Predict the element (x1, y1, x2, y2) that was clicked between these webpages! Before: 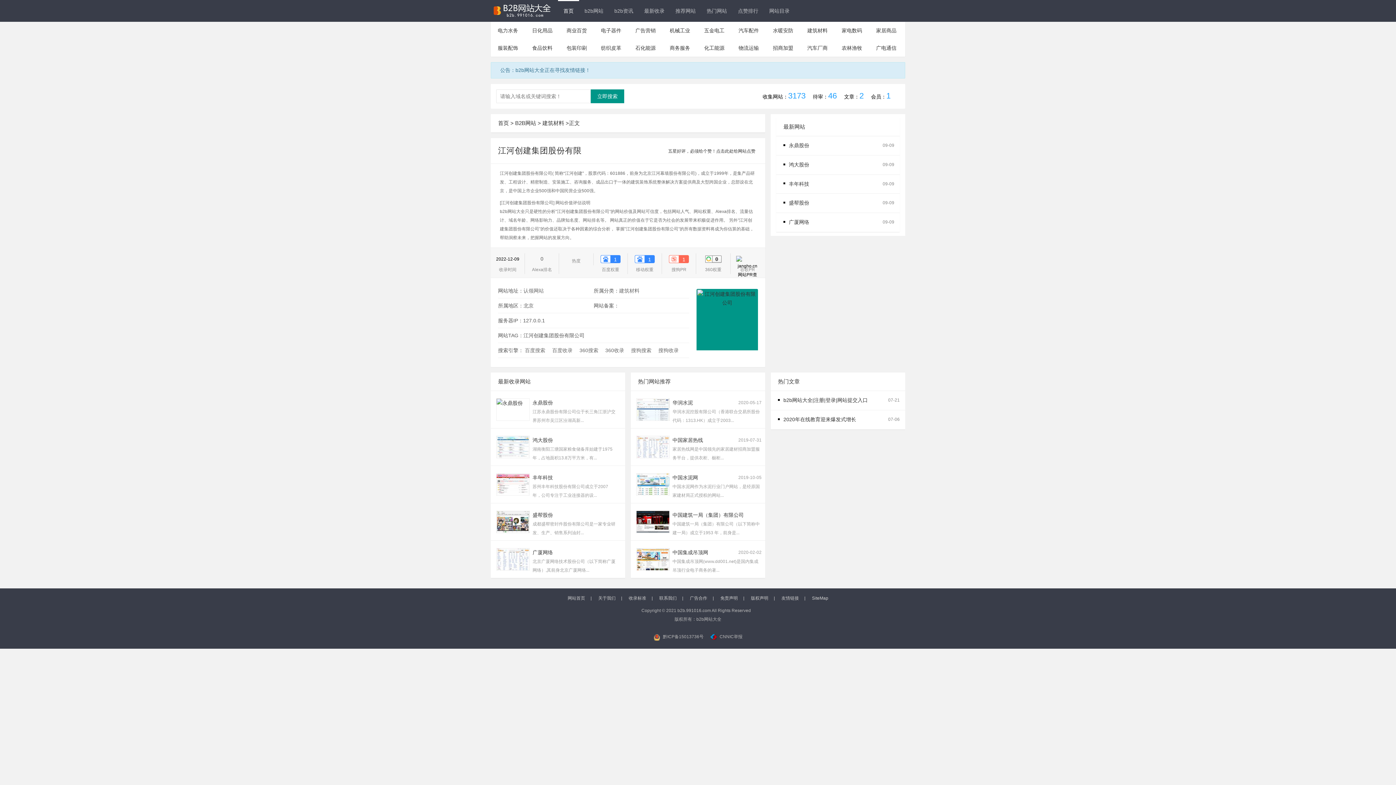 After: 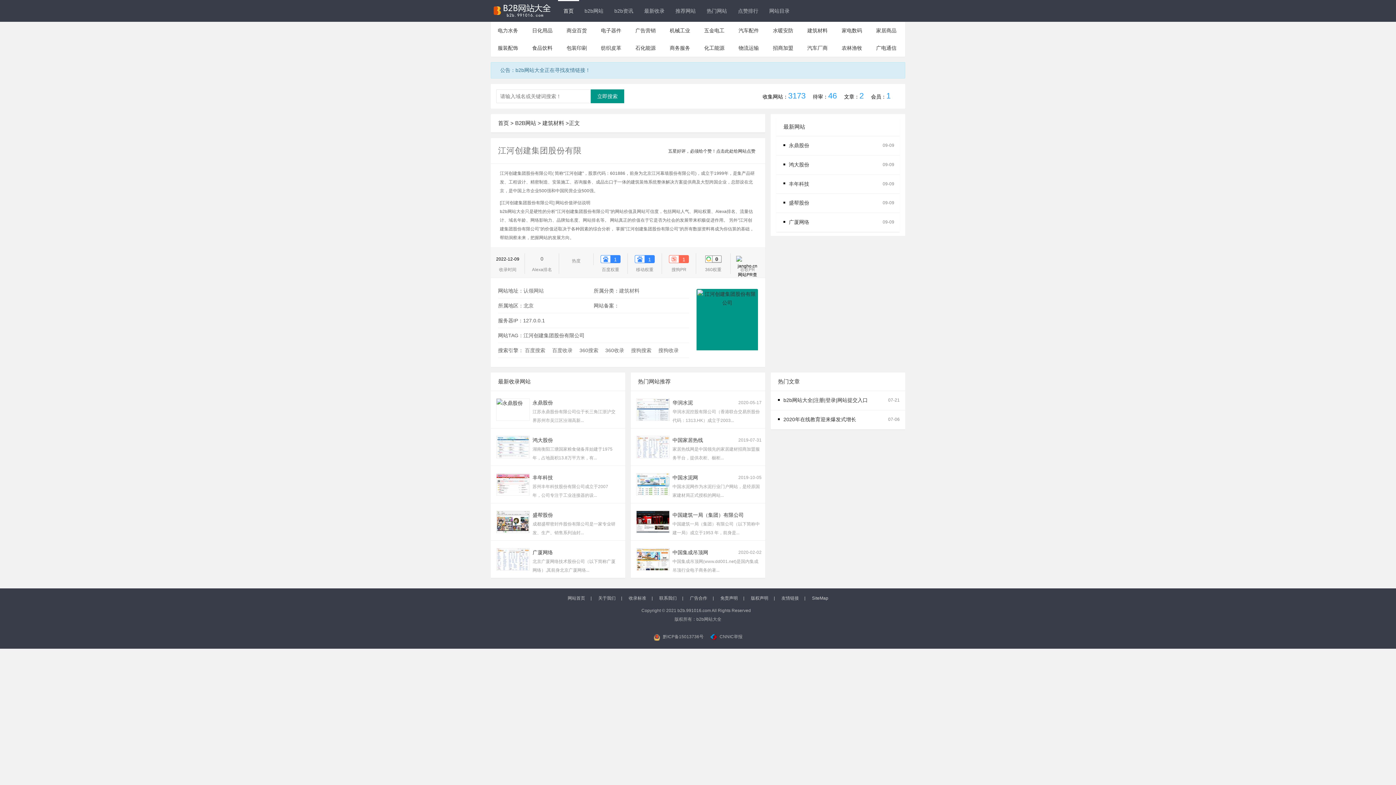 Action: label: 江河创建集团股份有限 bbox: (498, 146, 581, 155)